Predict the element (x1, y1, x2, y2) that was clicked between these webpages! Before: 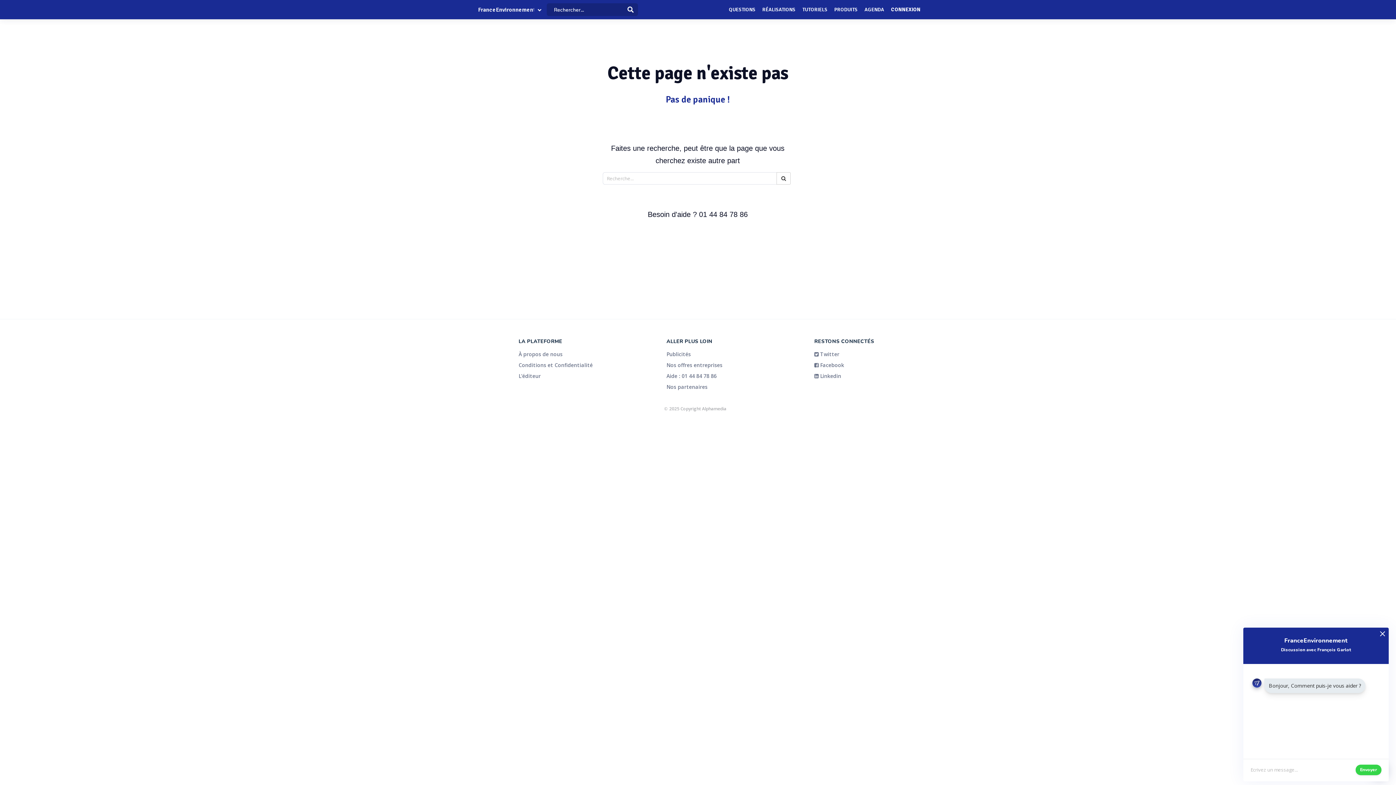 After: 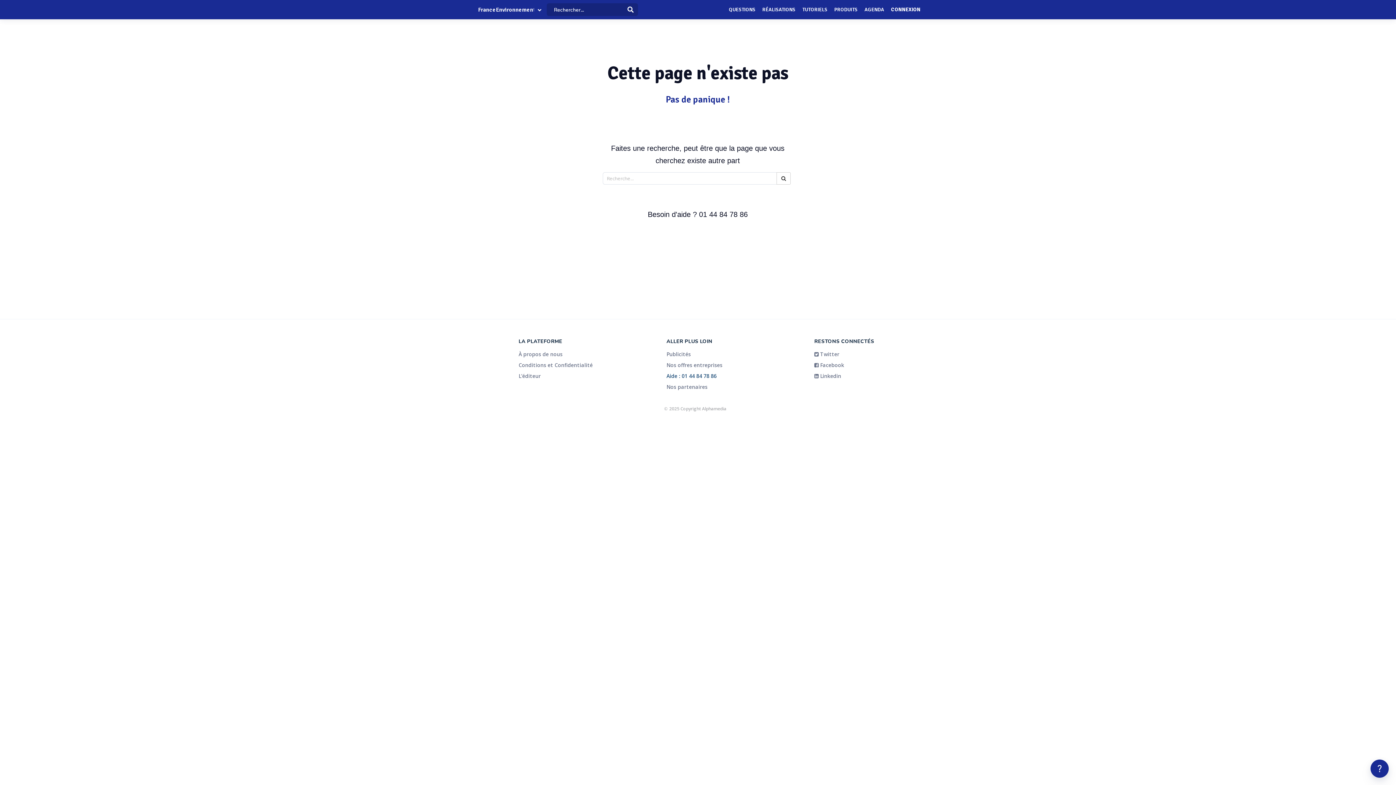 Action: label: Aide : 01 44 84 78 86 bbox: (666, 370, 798, 381)